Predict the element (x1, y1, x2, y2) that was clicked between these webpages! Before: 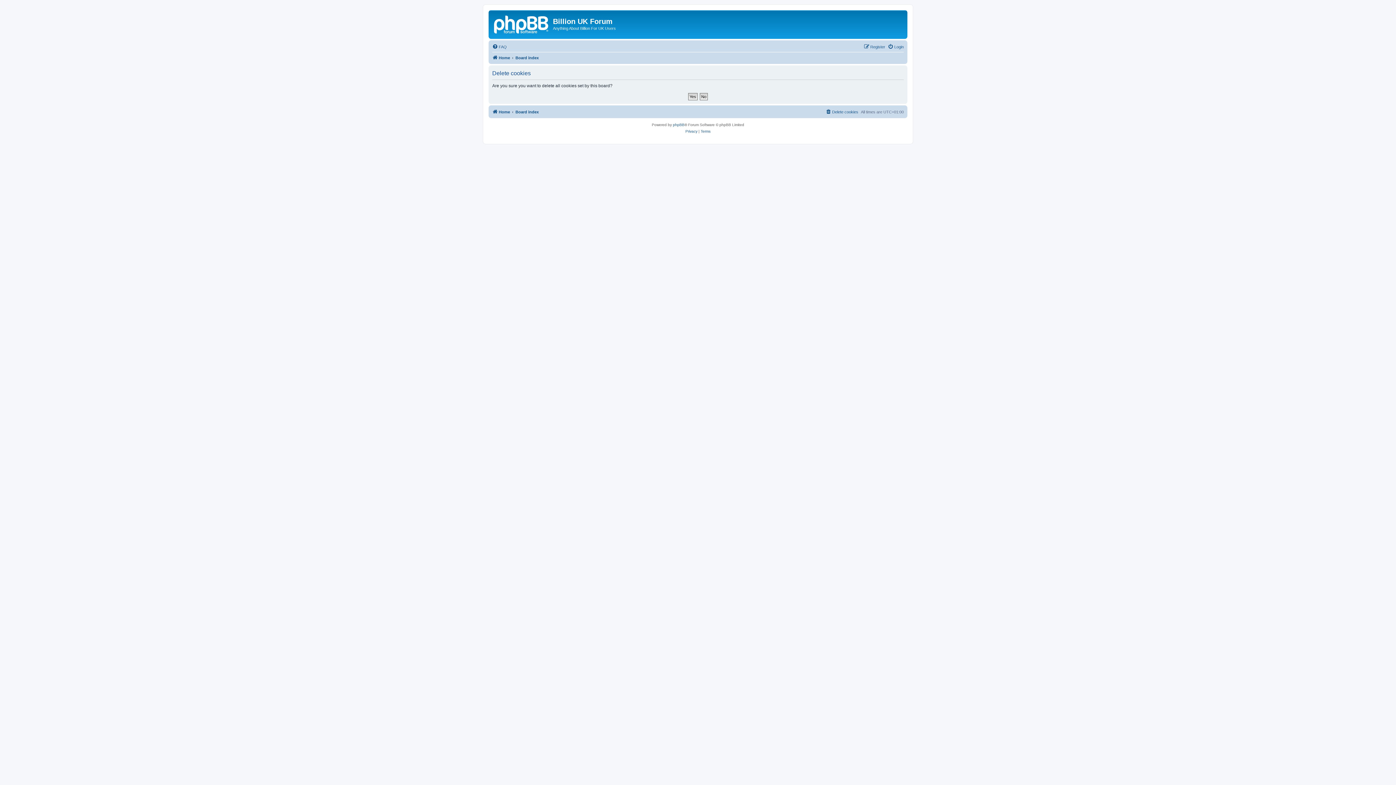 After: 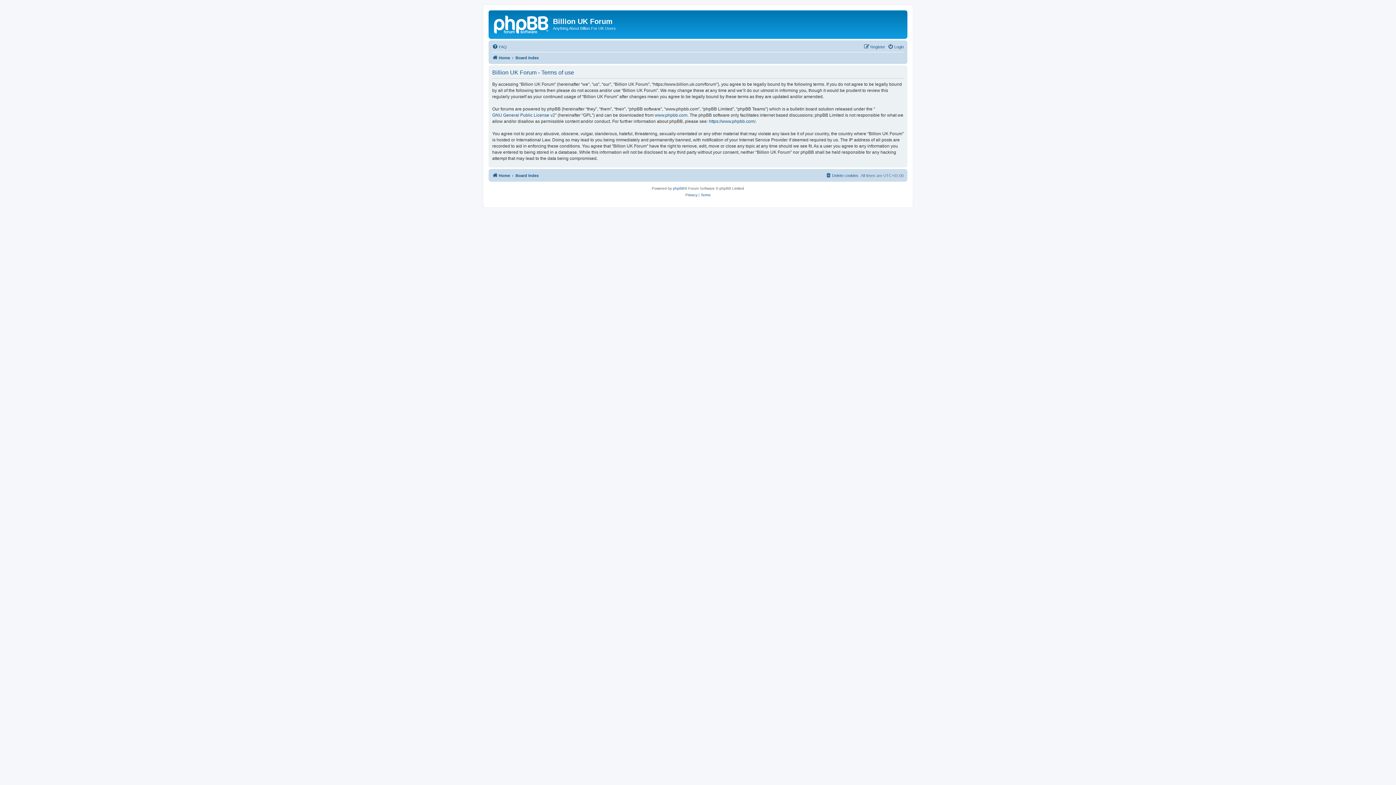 Action: bbox: (700, 128, 710, 134) label: Terms